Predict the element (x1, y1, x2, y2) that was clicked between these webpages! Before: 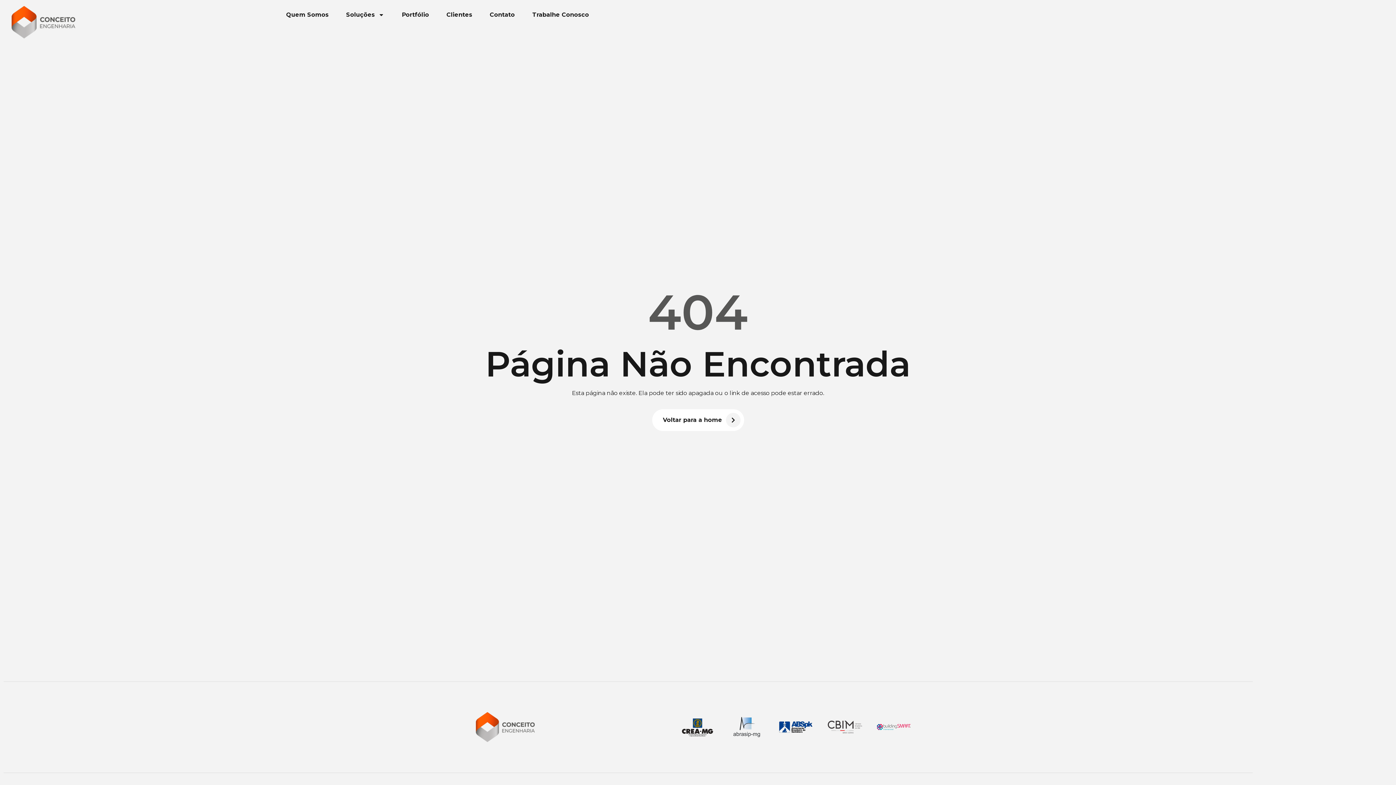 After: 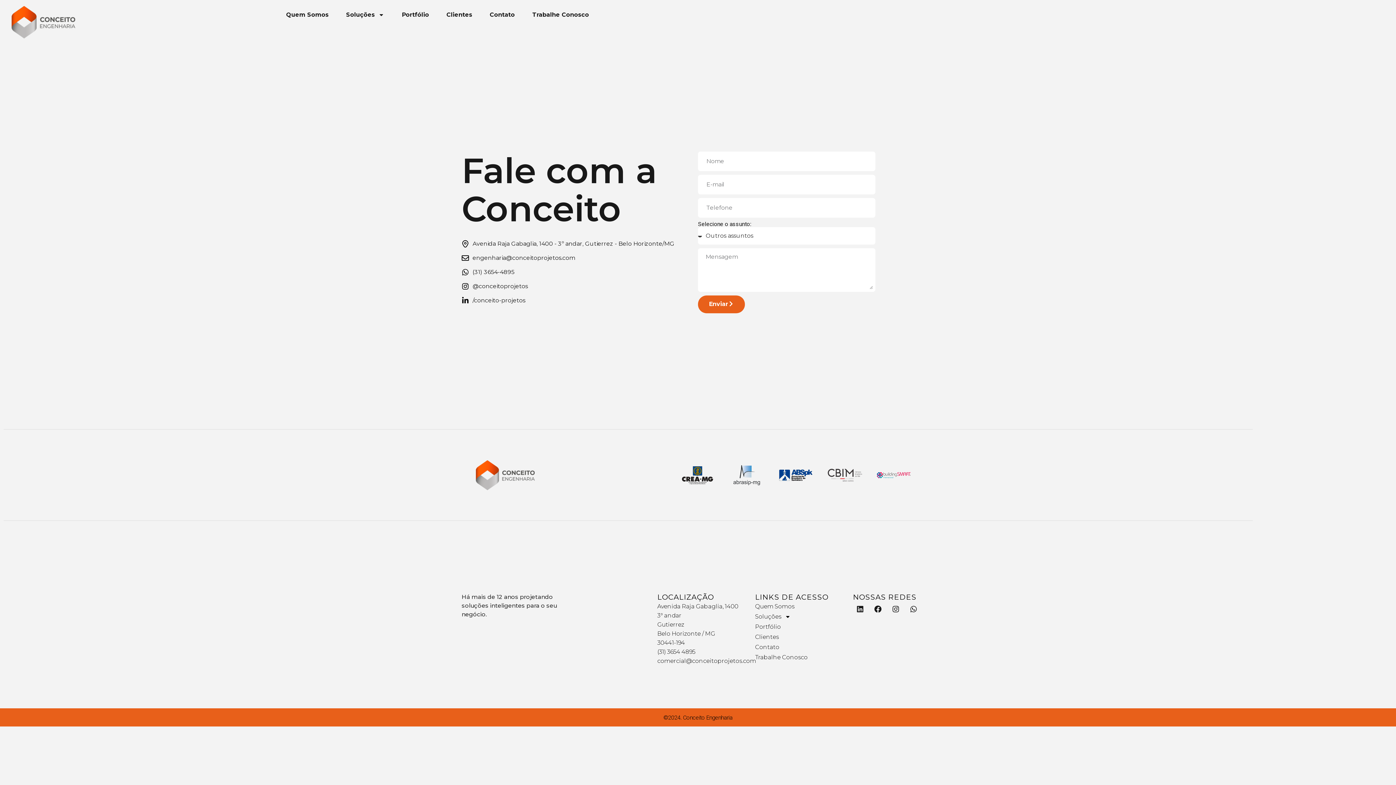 Action: label: Contato bbox: (489, 5, 514, 24)